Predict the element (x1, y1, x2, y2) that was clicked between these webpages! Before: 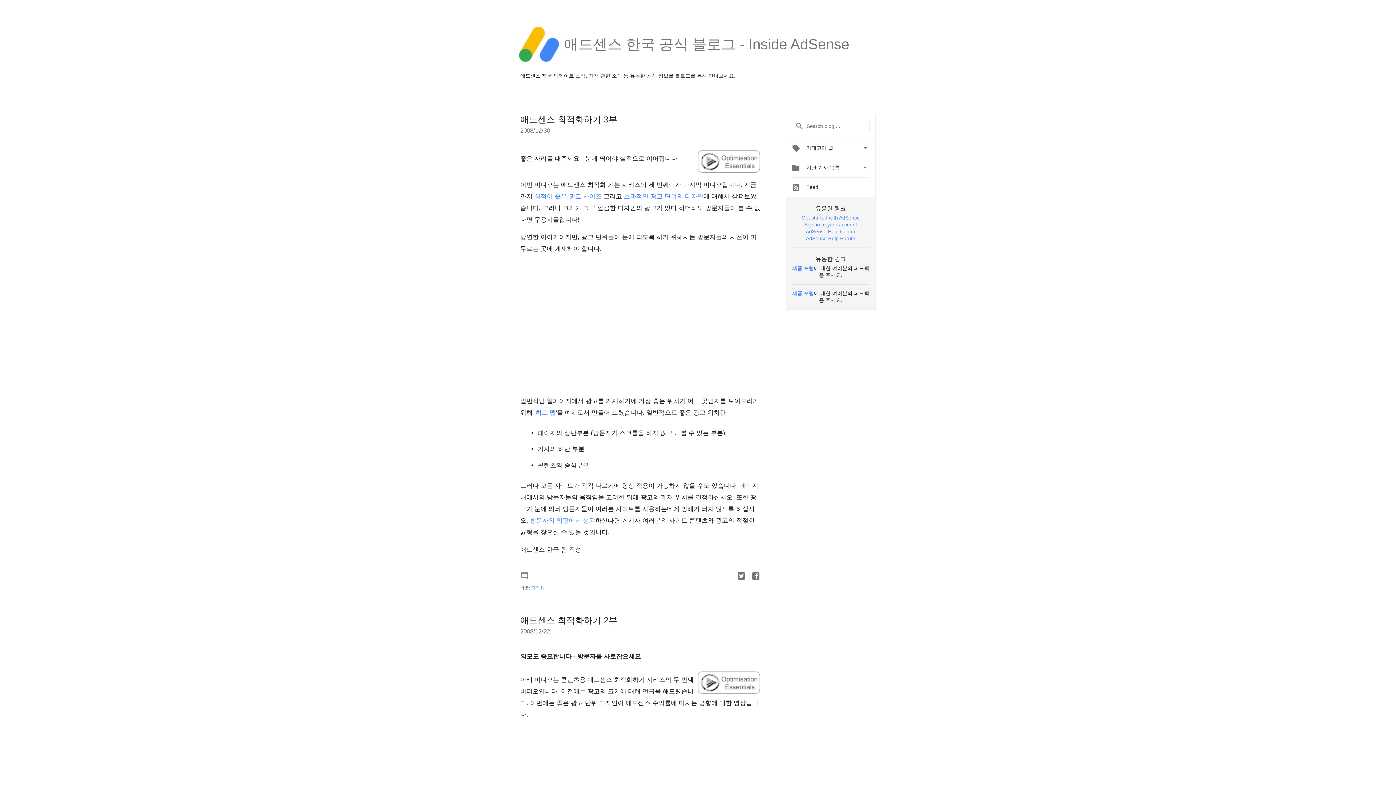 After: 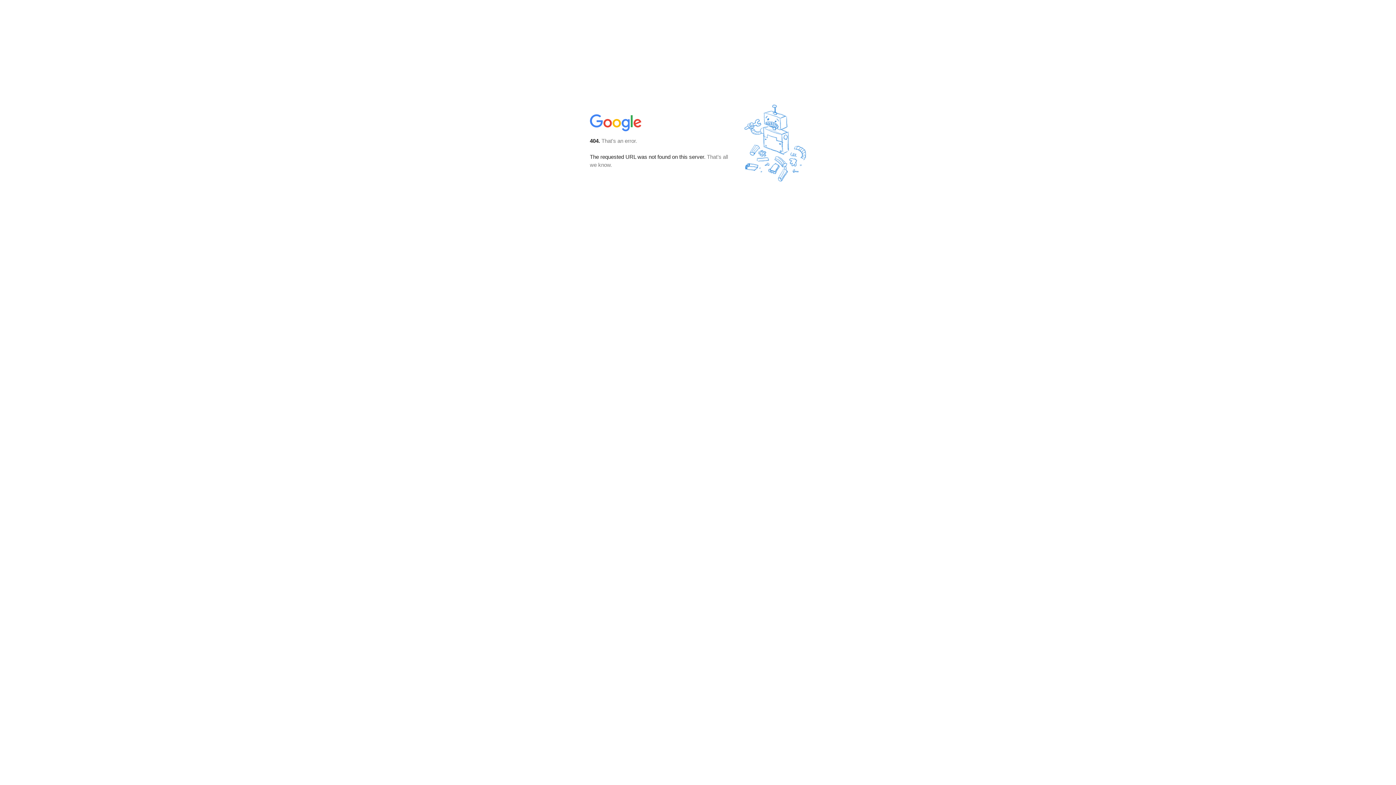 Action: label:  Feed bbox: (792, 181, 818, 190)